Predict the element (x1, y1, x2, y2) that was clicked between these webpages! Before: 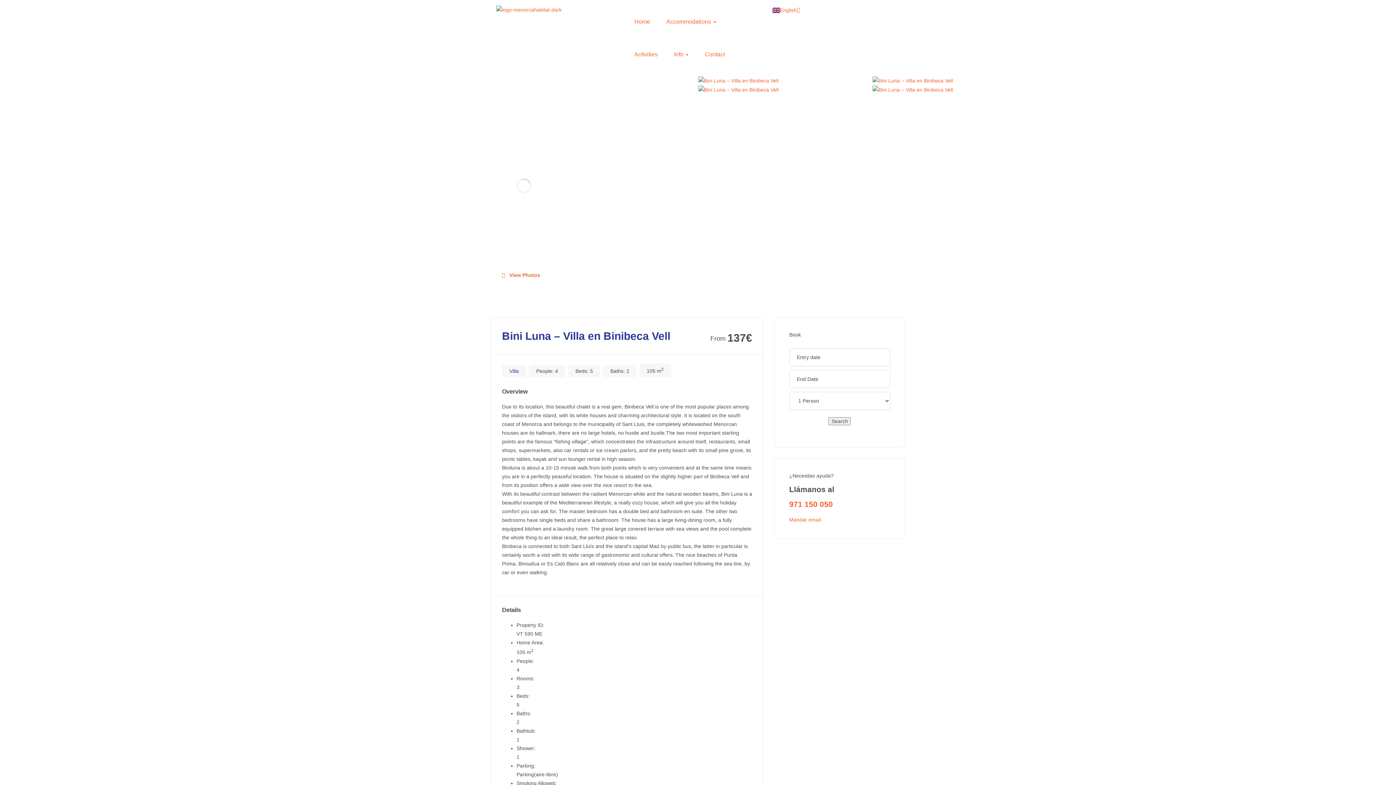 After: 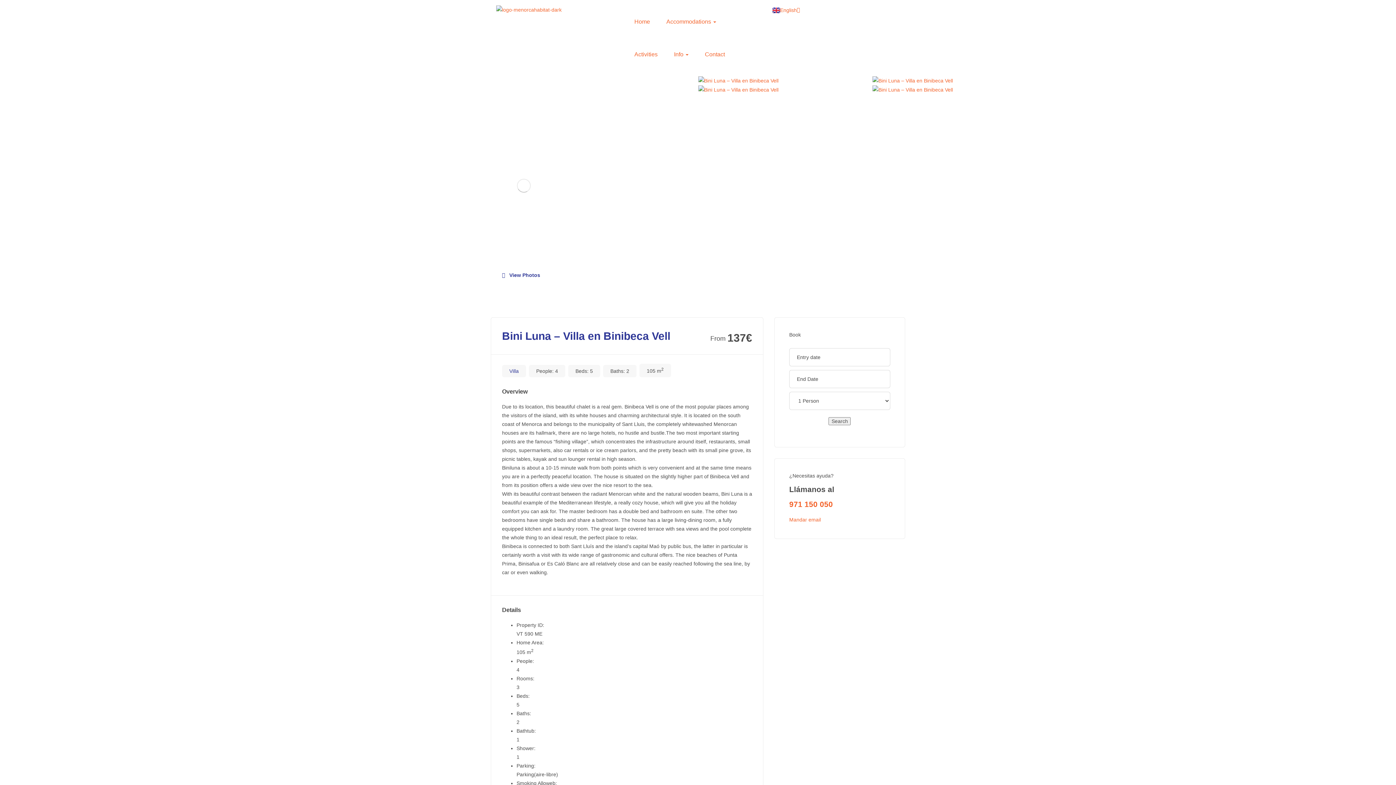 Action: label:  View Photos bbox: (490, 266, 551, 284)